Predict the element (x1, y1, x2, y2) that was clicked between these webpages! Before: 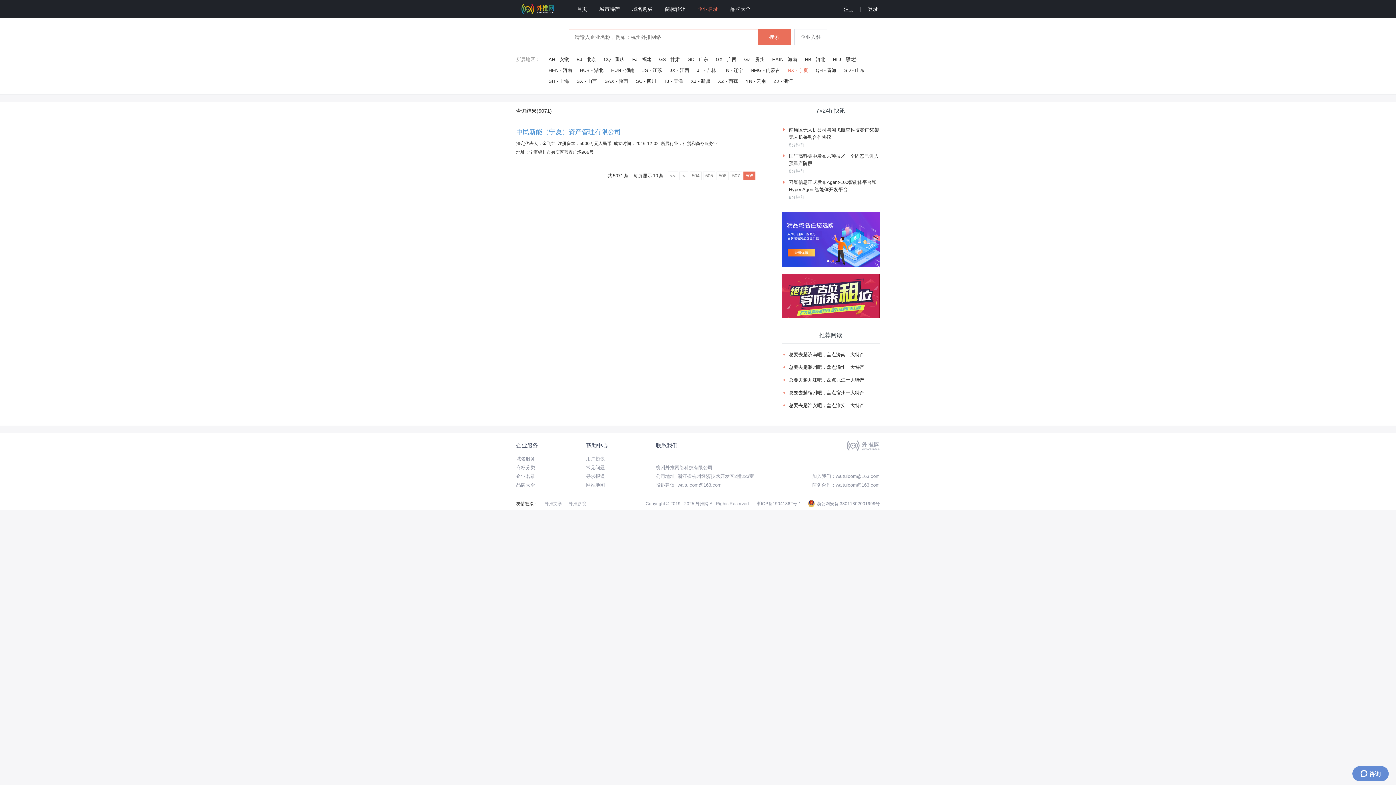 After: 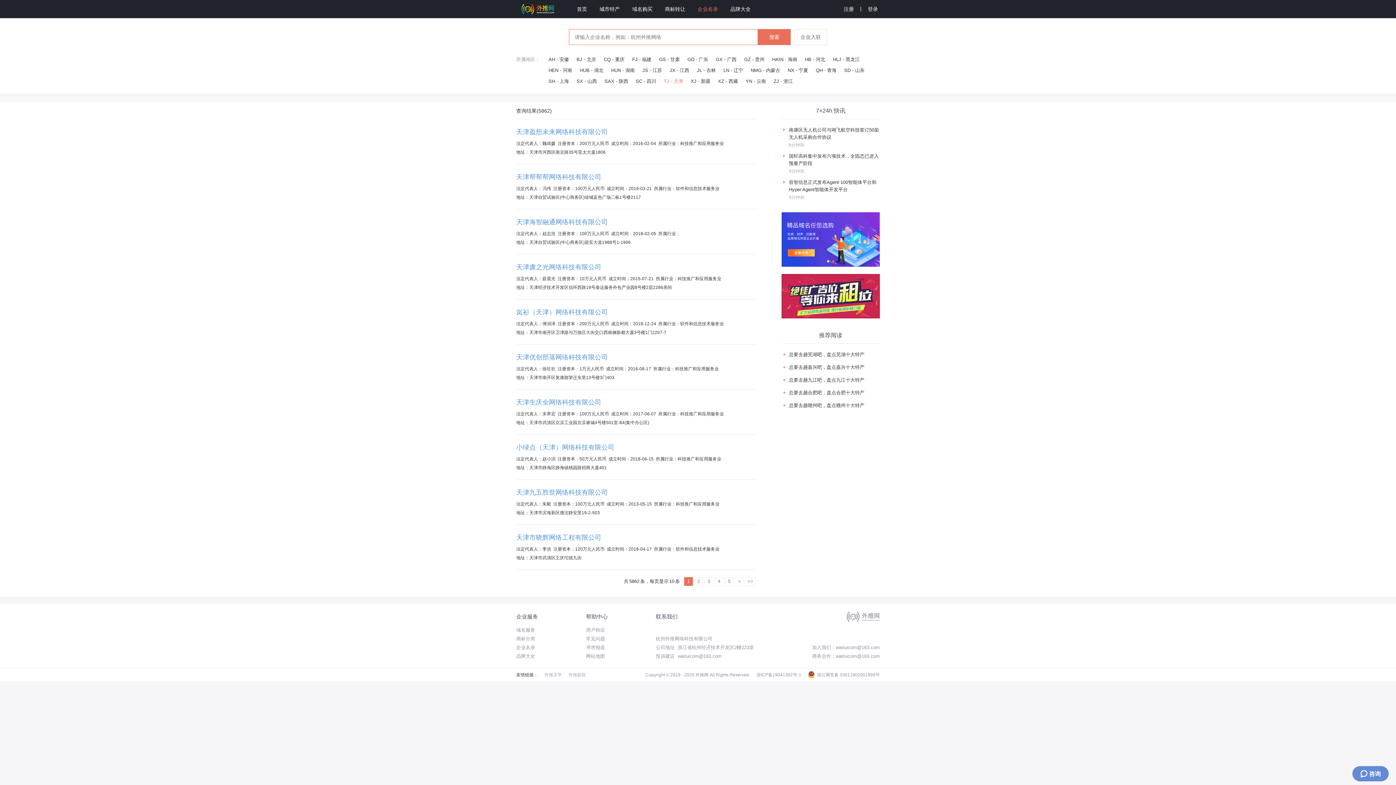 Action: label: TJ - 天津 bbox: (661, 77, 685, 85)